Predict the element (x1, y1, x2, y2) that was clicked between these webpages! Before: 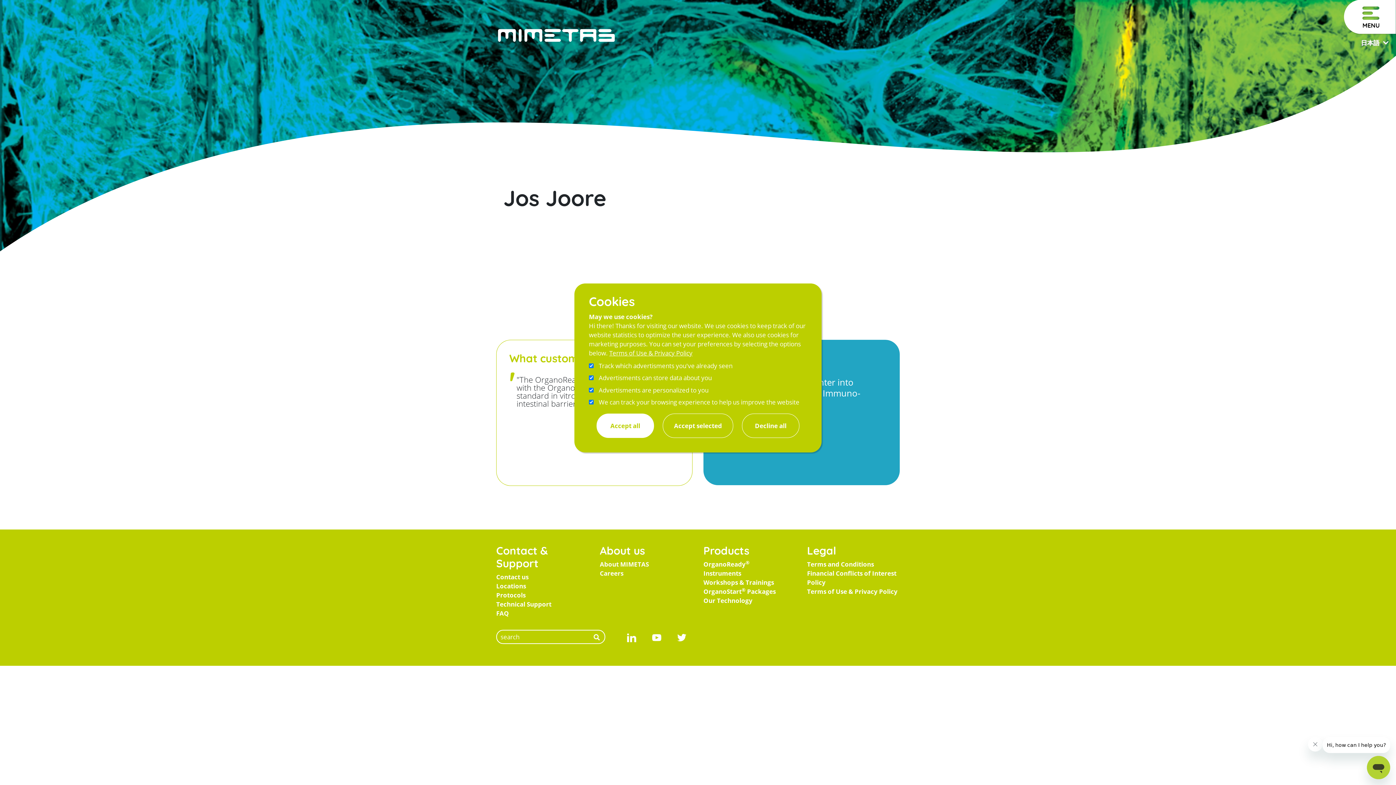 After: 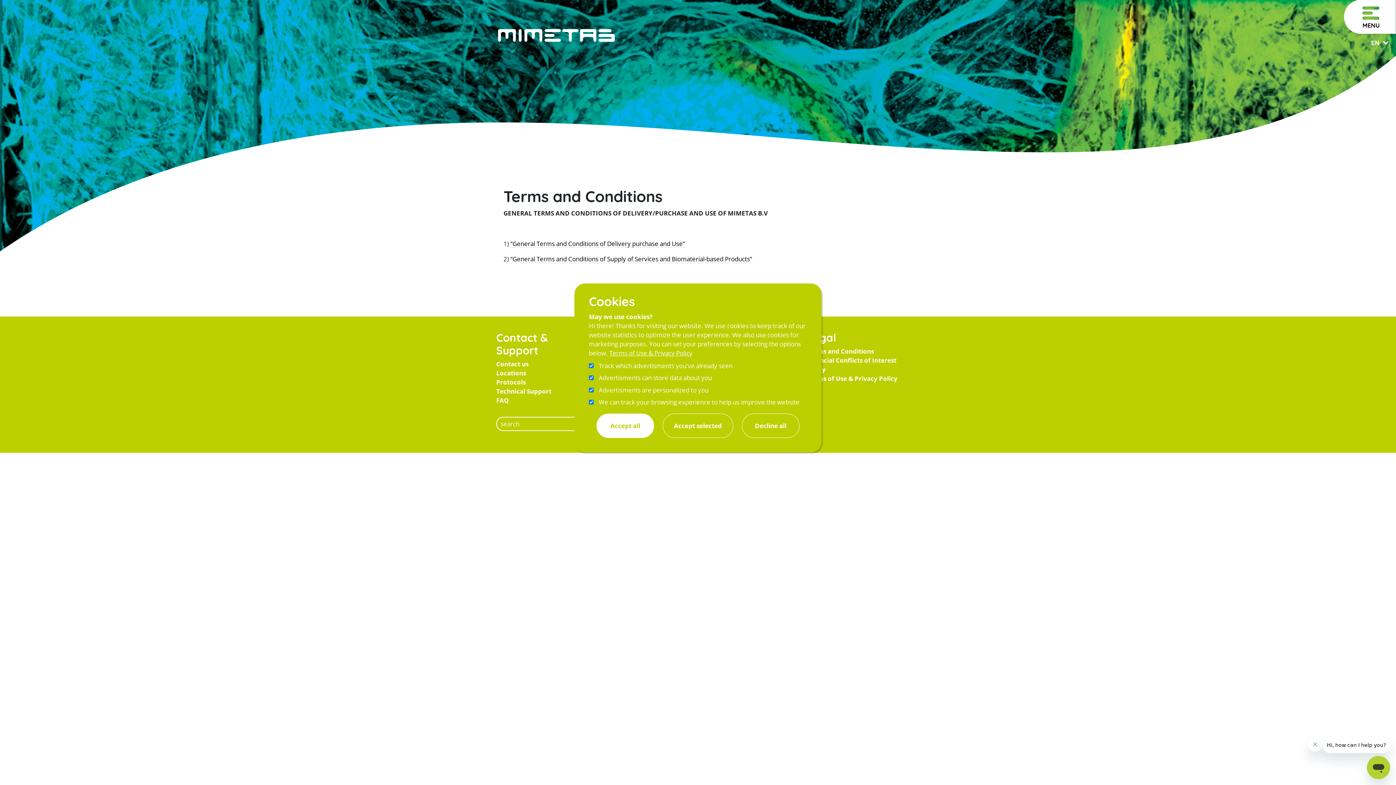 Action: bbox: (807, 560, 874, 568) label: Terms and Conditions